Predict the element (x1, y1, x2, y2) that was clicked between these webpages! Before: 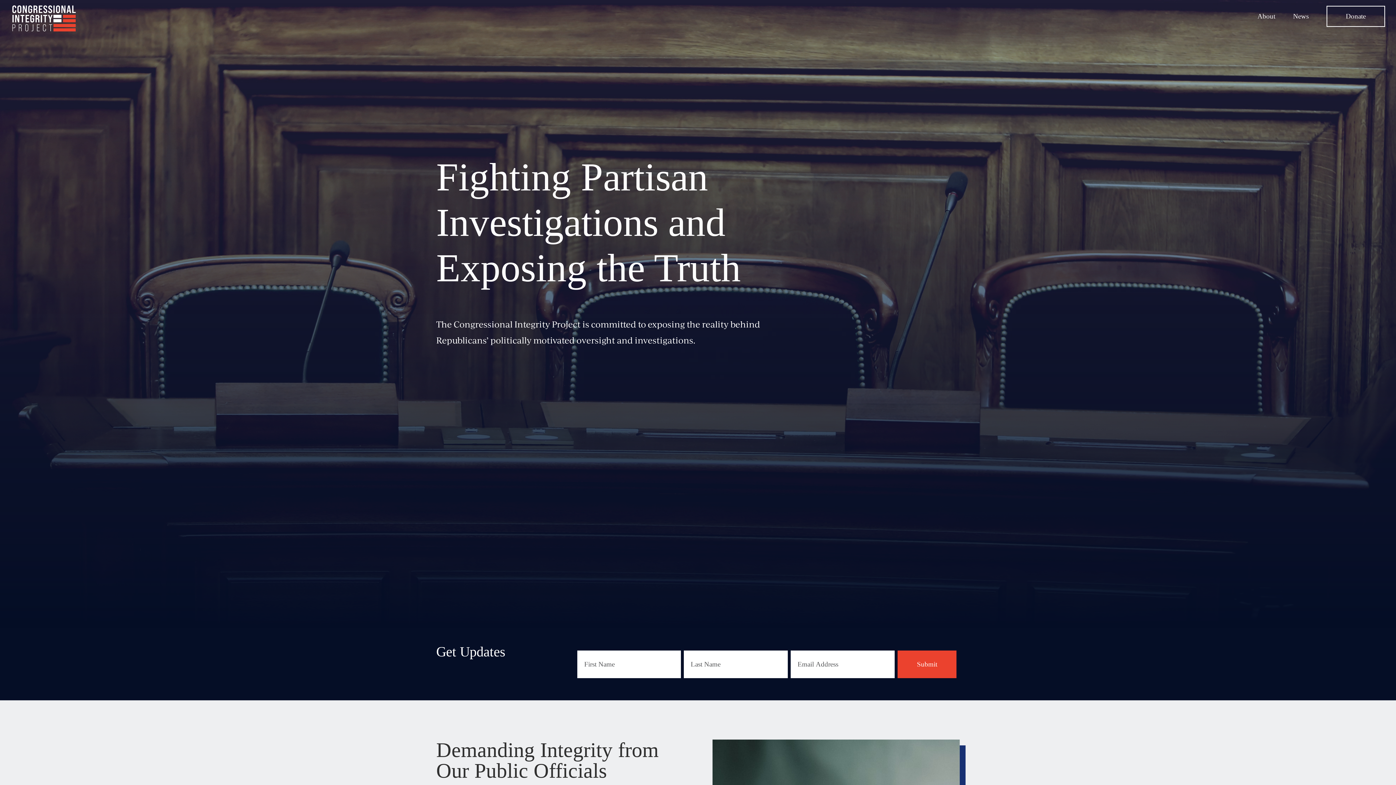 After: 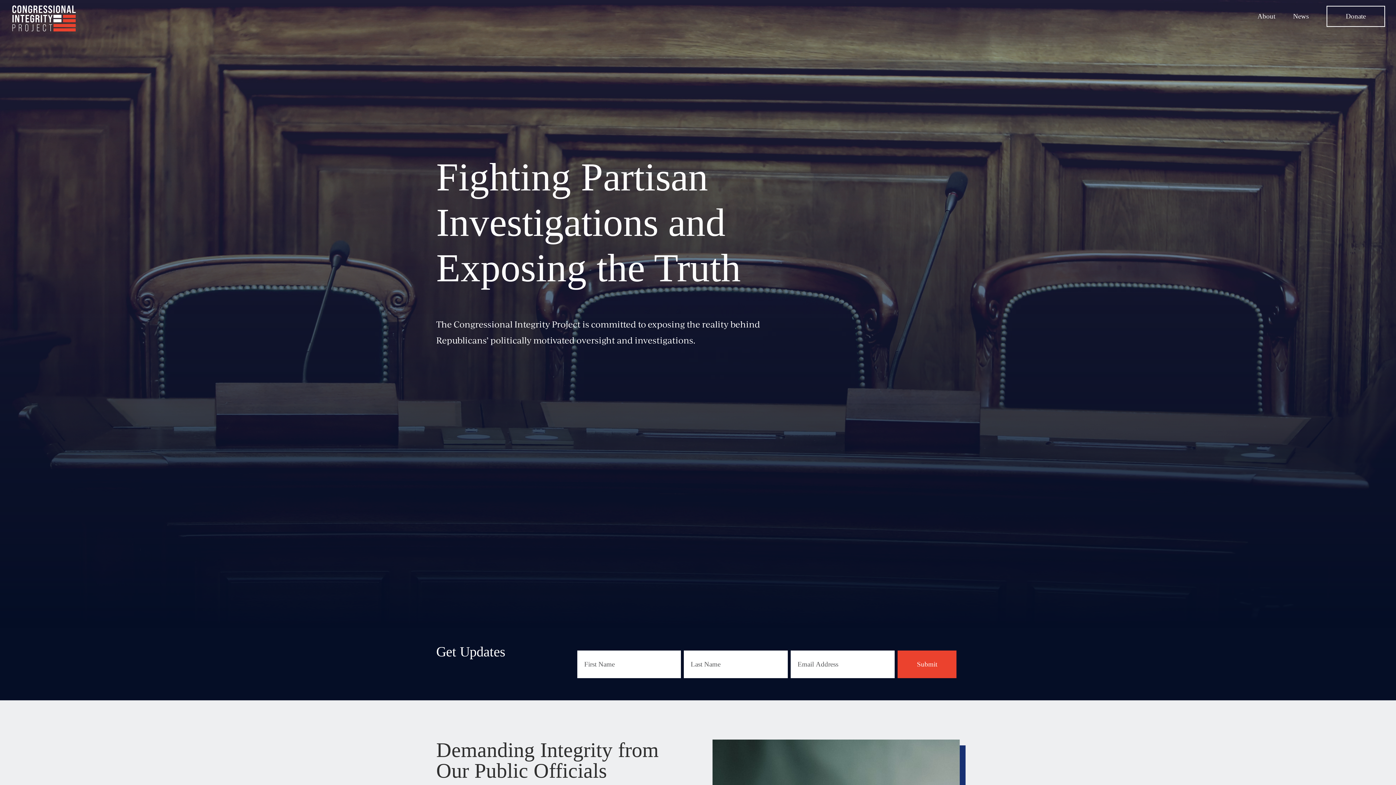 Action: bbox: (12, 14, 76, 20)